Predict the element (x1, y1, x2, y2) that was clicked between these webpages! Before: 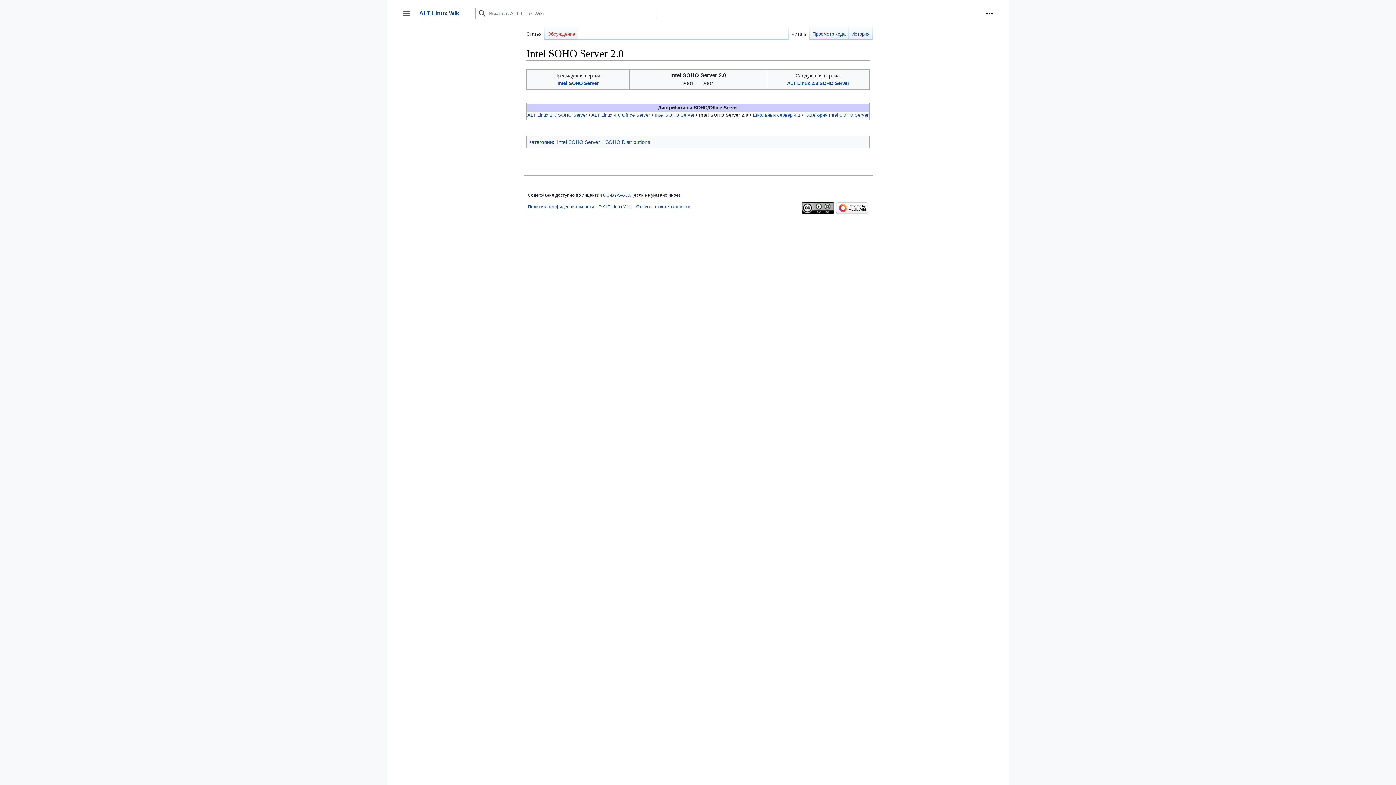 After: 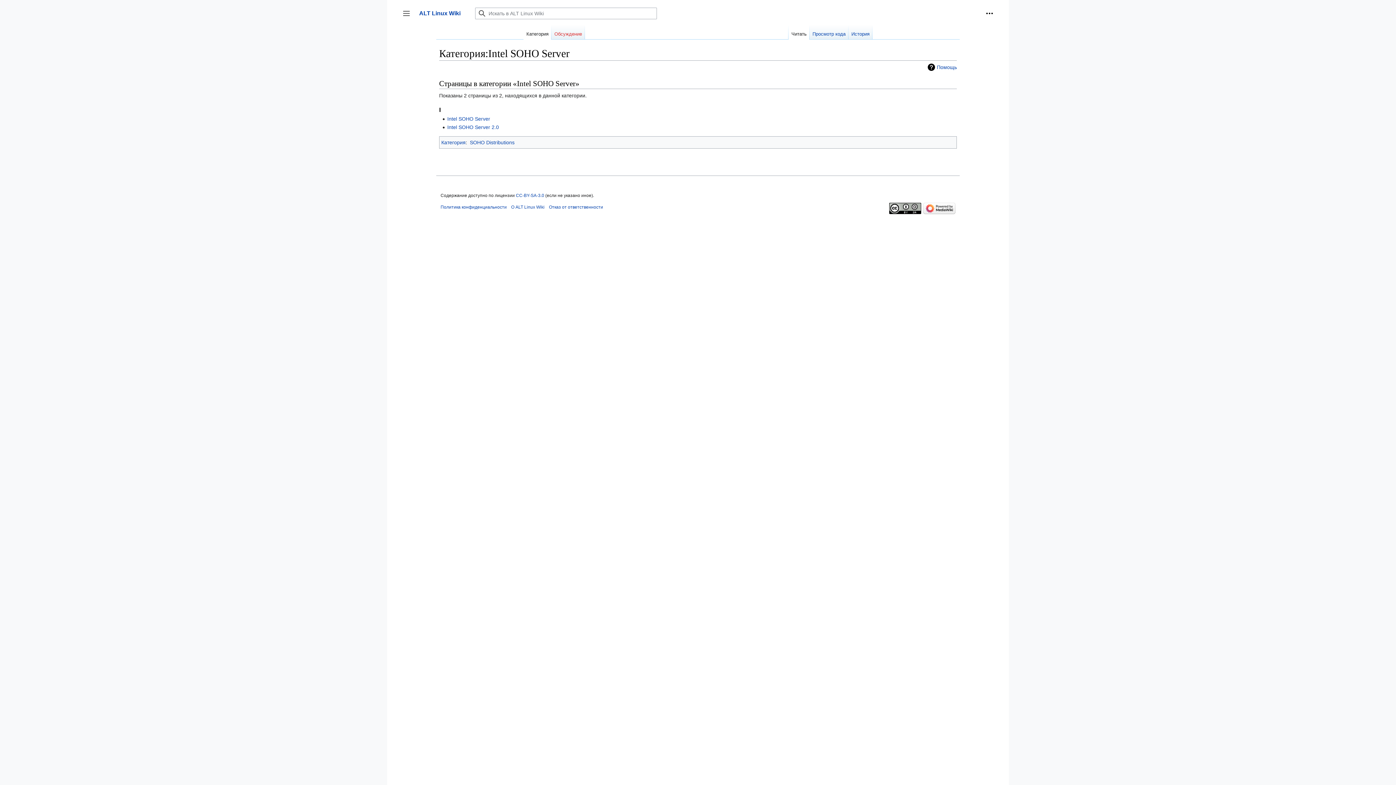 Action: label: Intel SOHO Server bbox: (557, 139, 600, 145)